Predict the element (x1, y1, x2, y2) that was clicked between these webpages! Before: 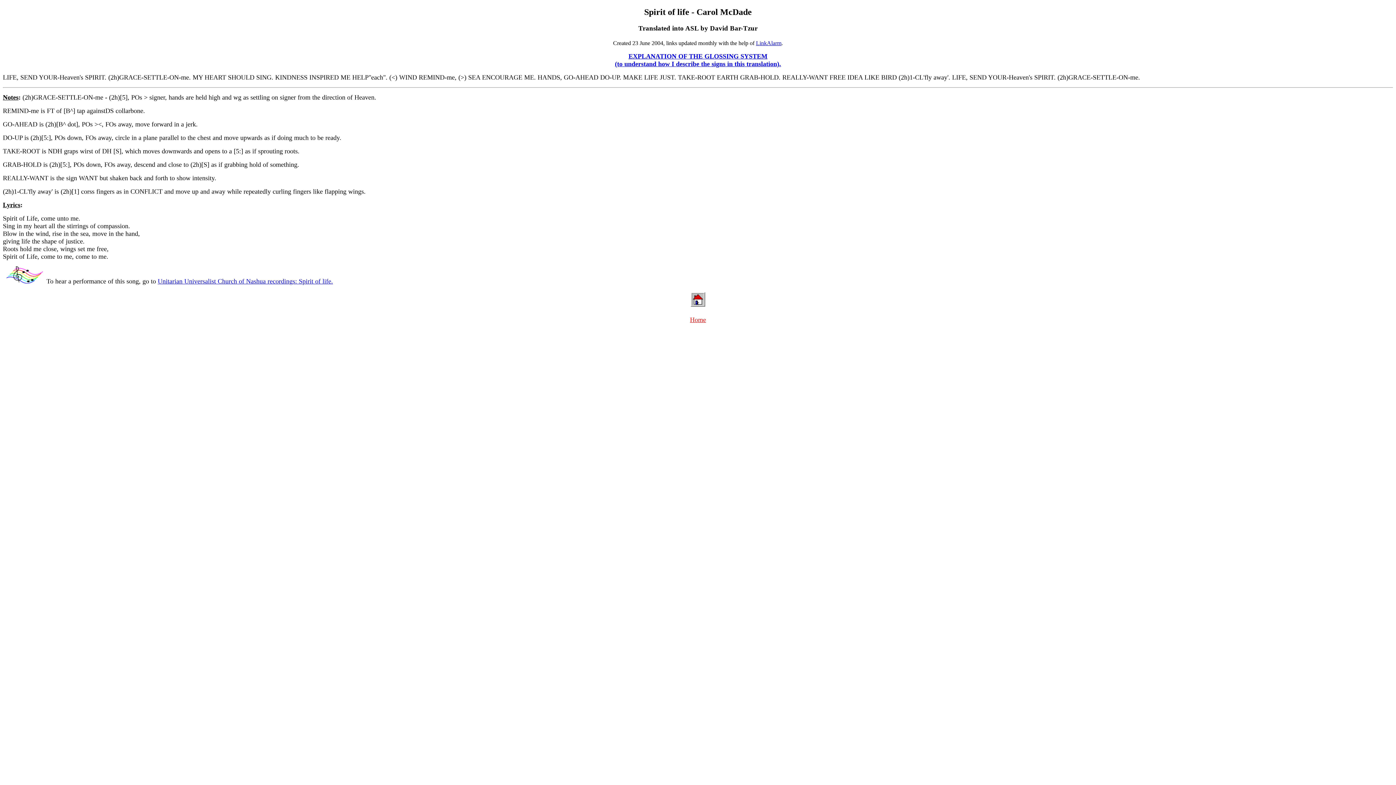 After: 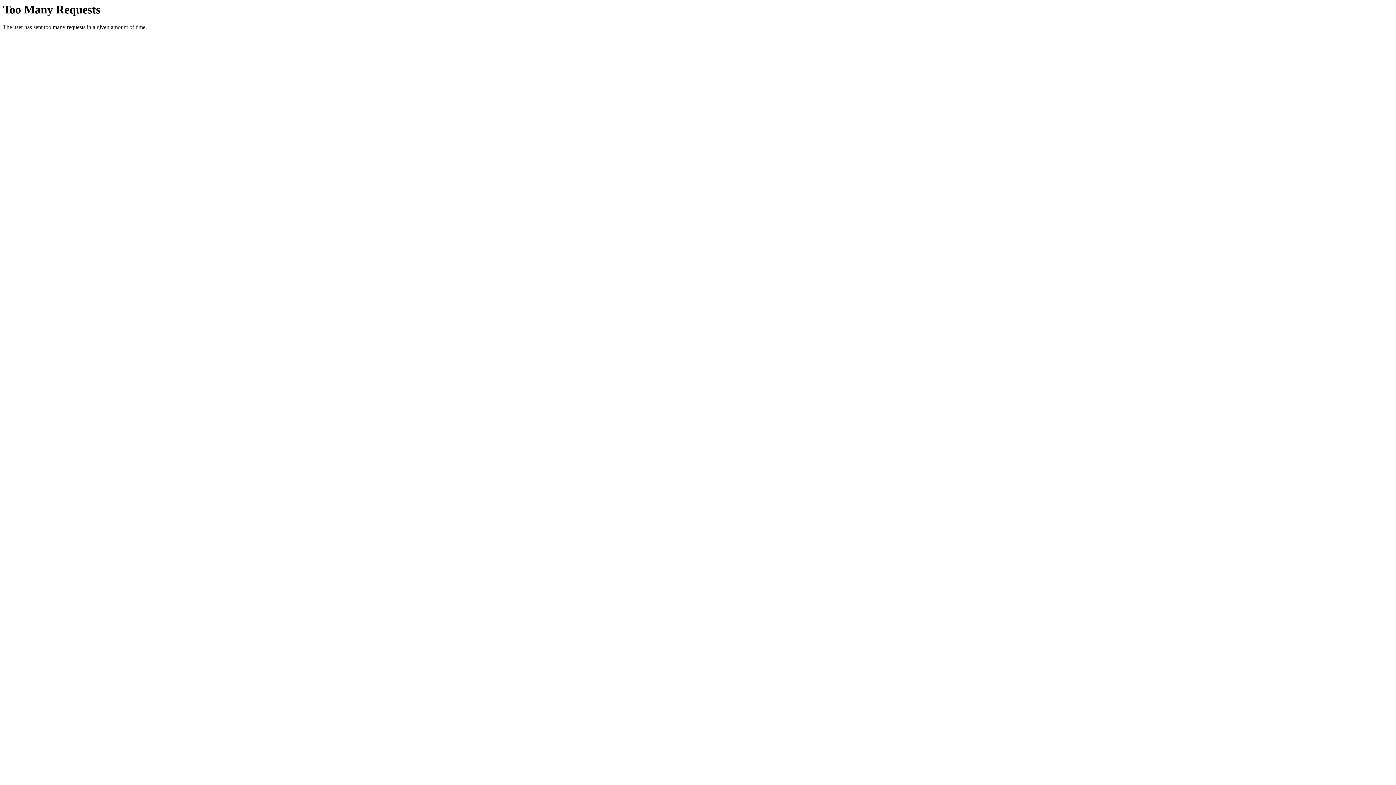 Action: label: Unitarian Universalist Church of Nashua recordings: Spirit of life. bbox: (157, 277, 333, 284)